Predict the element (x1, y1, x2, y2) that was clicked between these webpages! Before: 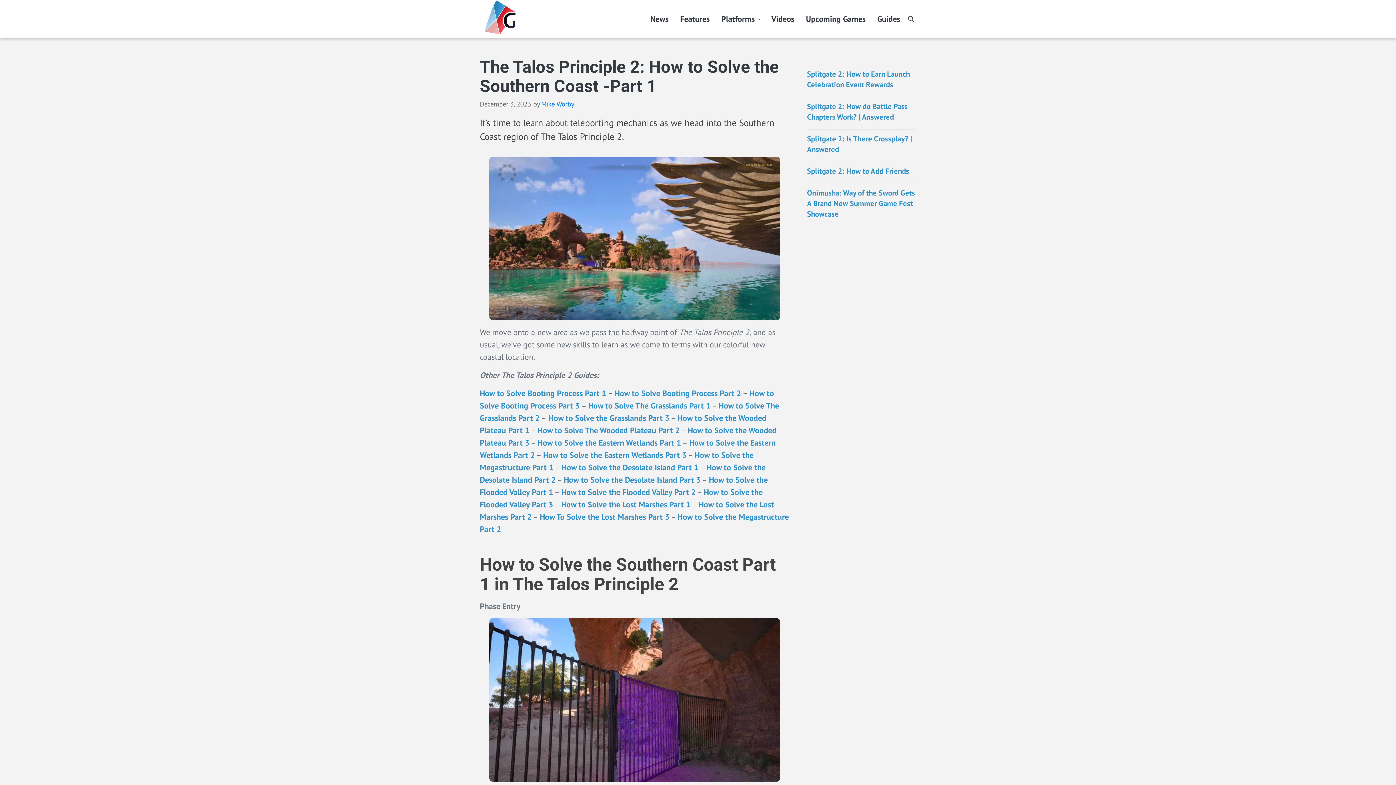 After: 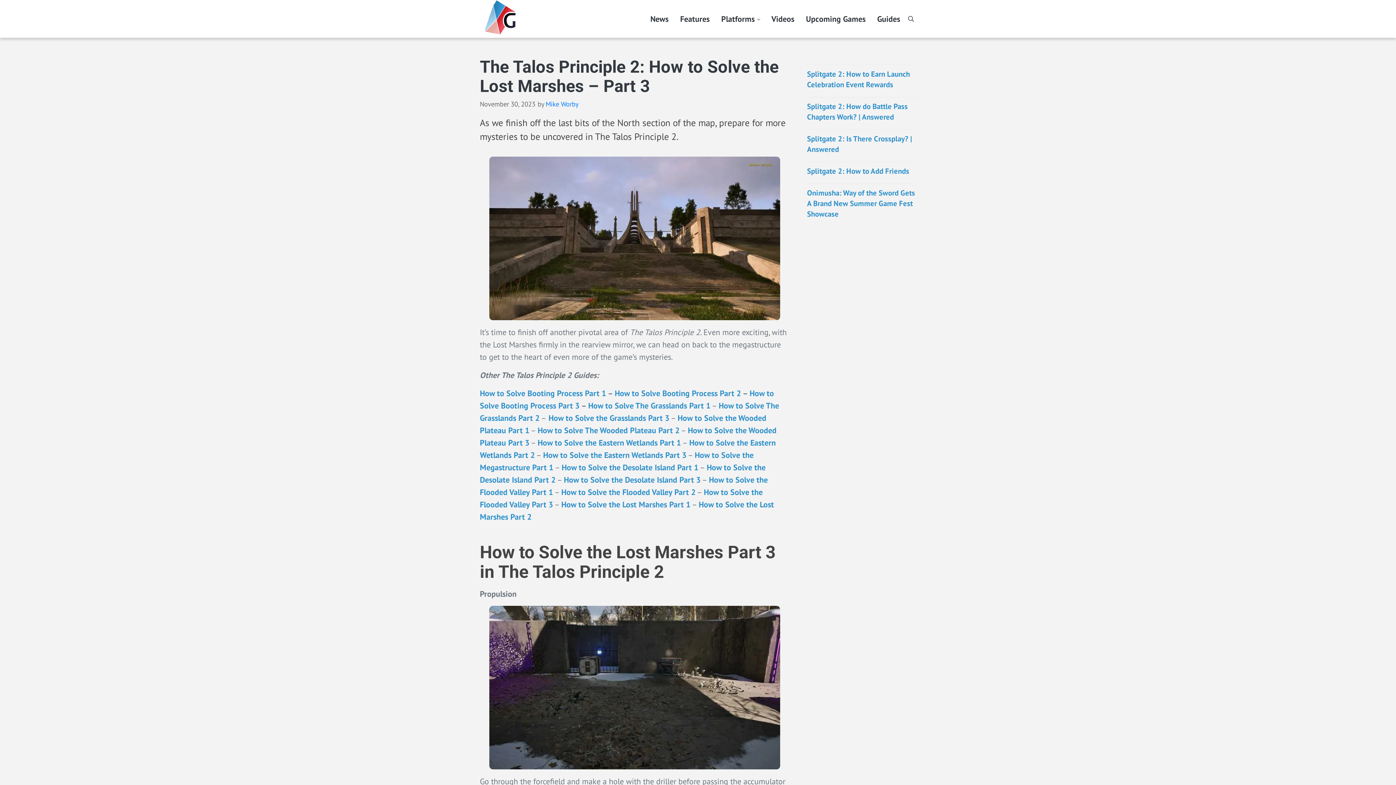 Action: bbox: (540, 512, 669, 522) label: How To Solve the Lost Marshes Part 3